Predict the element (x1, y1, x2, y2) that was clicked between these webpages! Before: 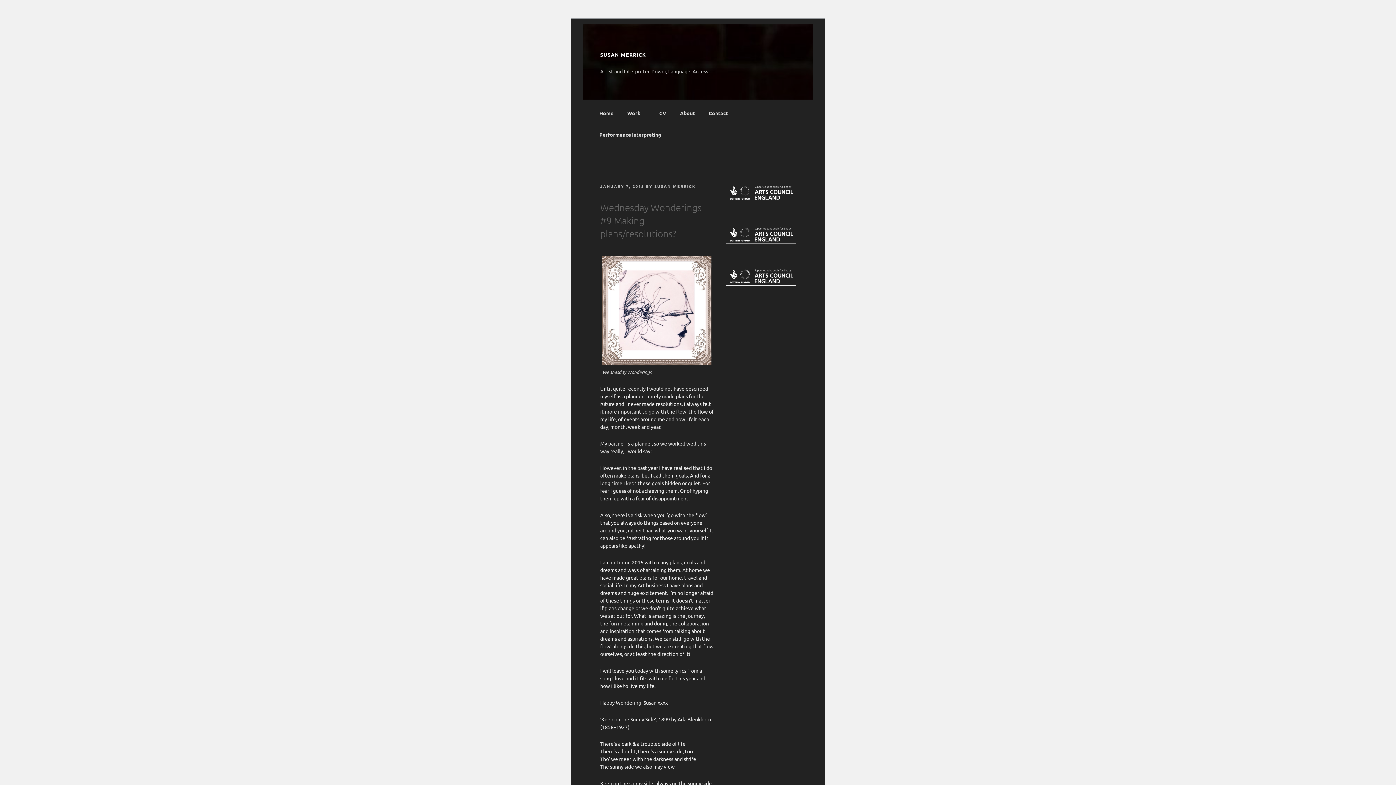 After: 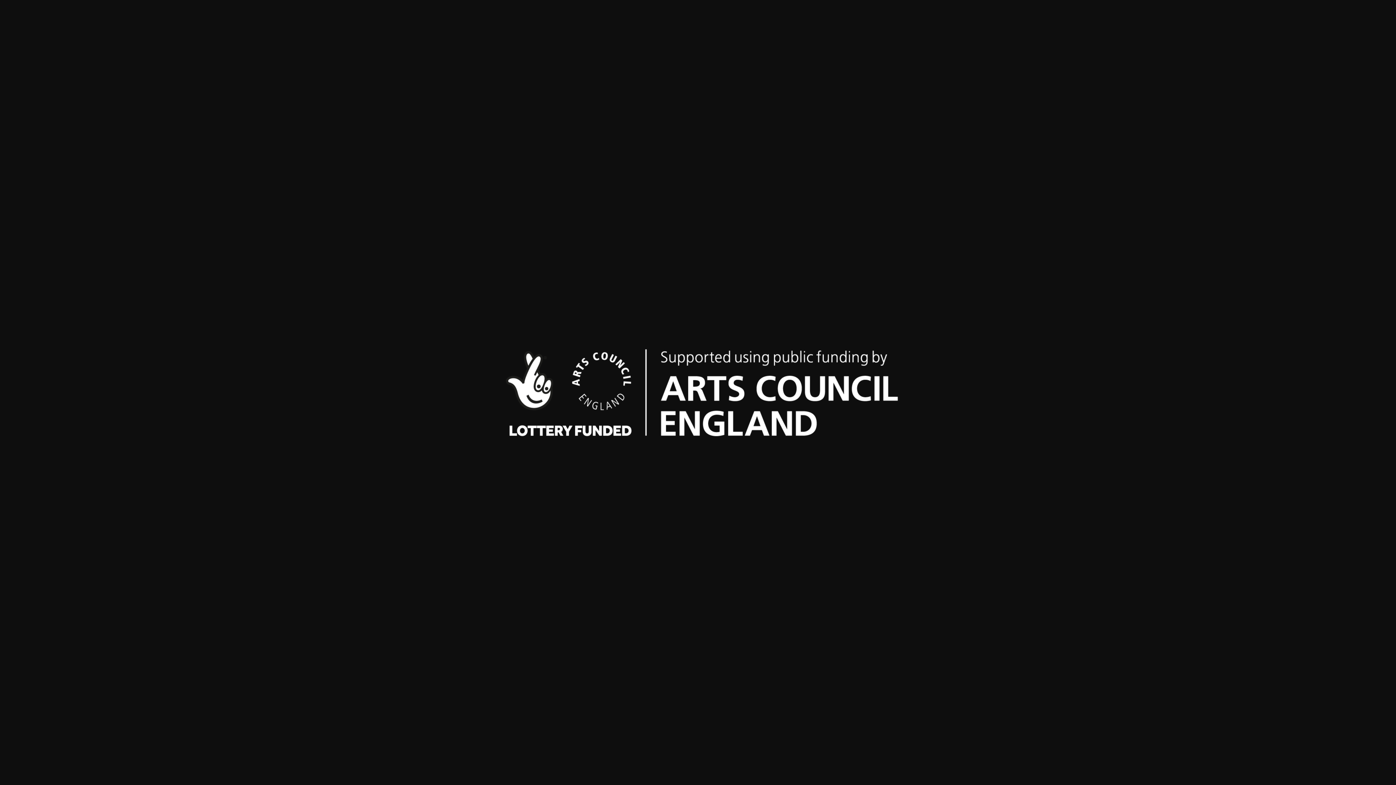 Action: bbox: (725, 225, 795, 243)